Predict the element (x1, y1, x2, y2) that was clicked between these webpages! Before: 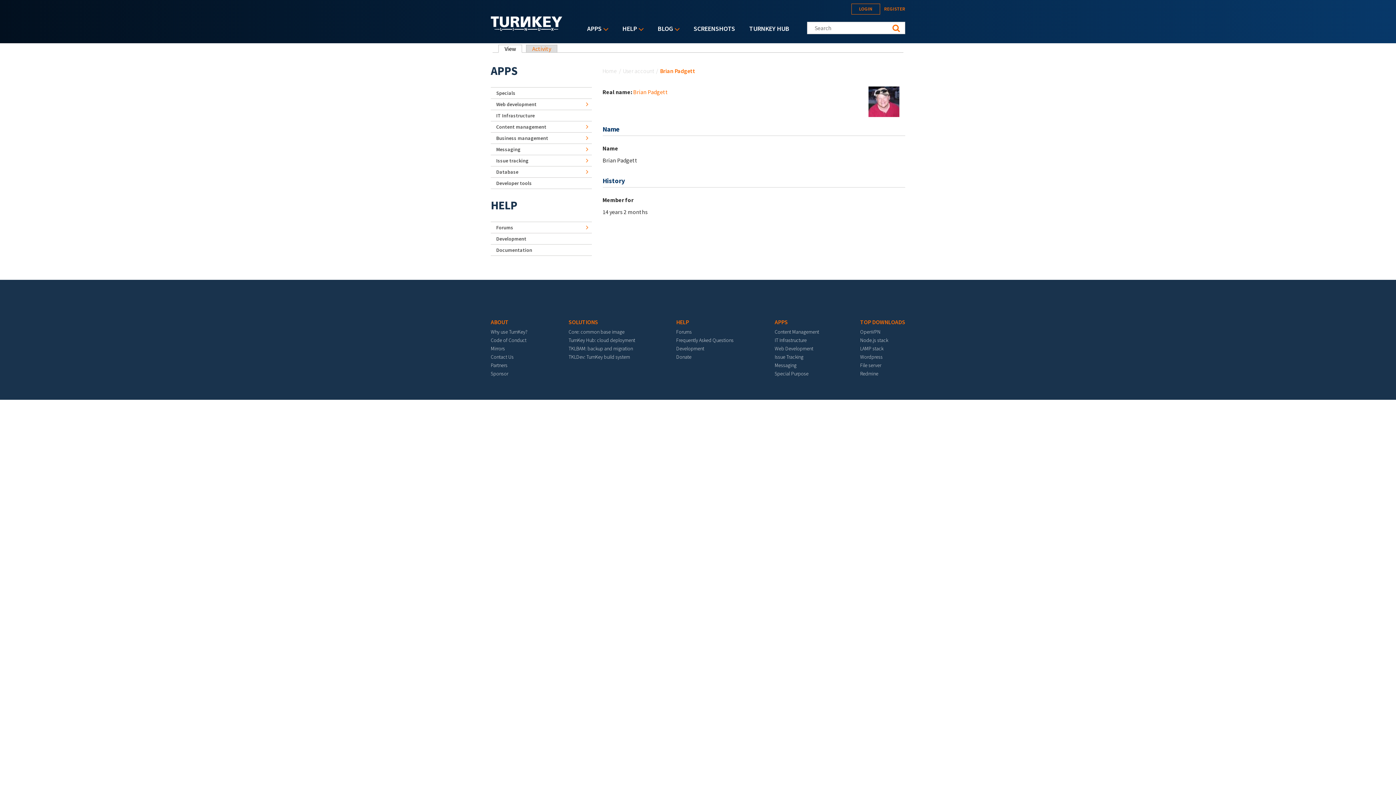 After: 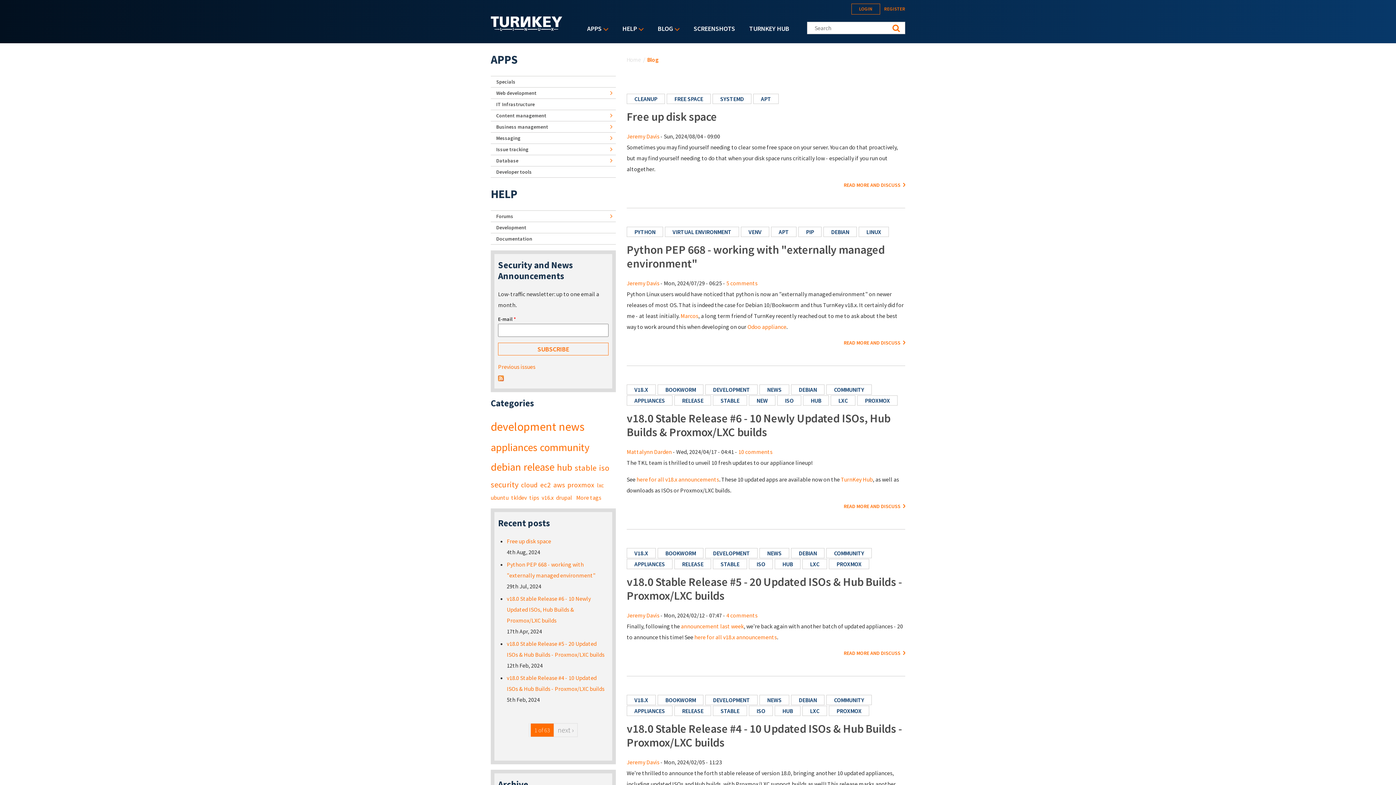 Action: bbox: (654, 21, 683, 35) label: BLOG»